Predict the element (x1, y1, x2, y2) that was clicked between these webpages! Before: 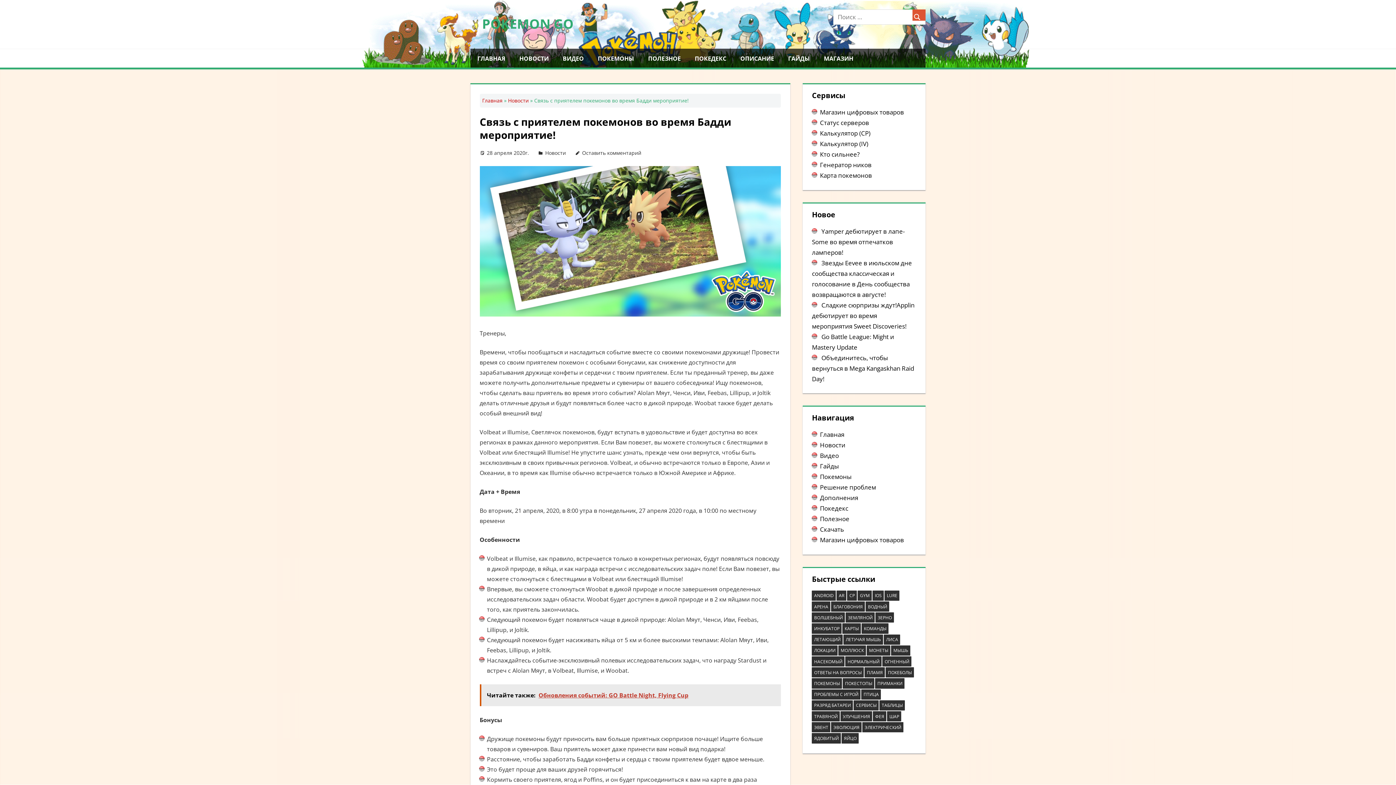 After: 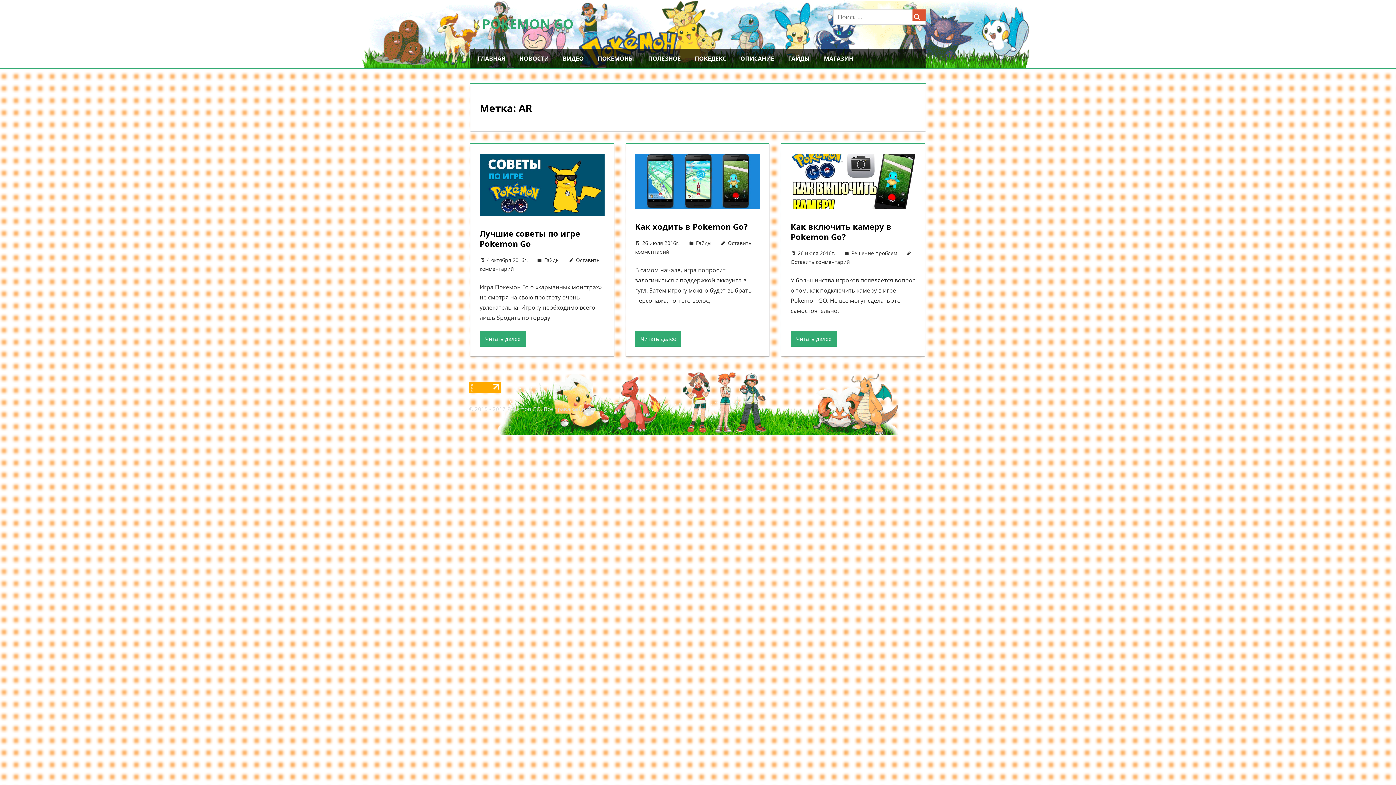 Action: label: AR (3 элемента) bbox: (836, 590, 846, 601)